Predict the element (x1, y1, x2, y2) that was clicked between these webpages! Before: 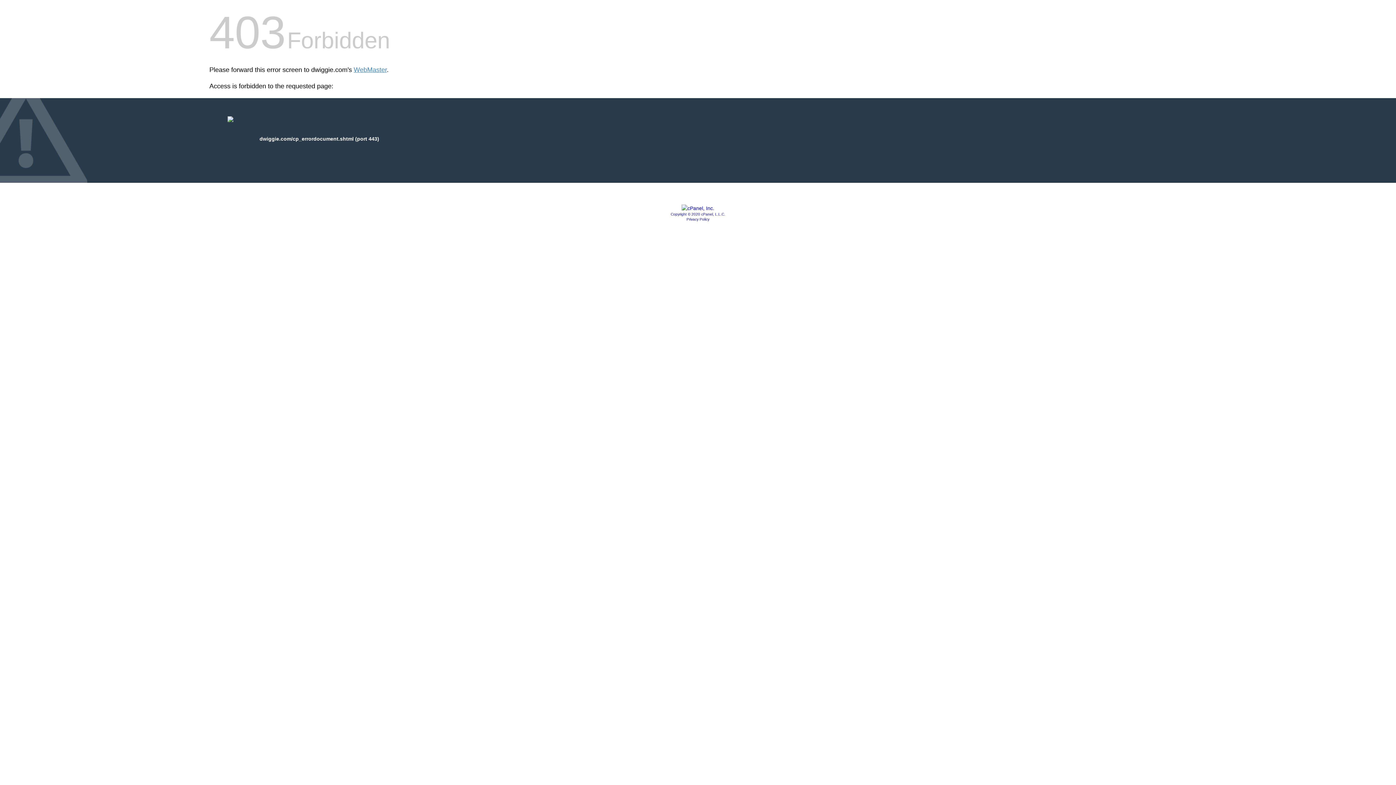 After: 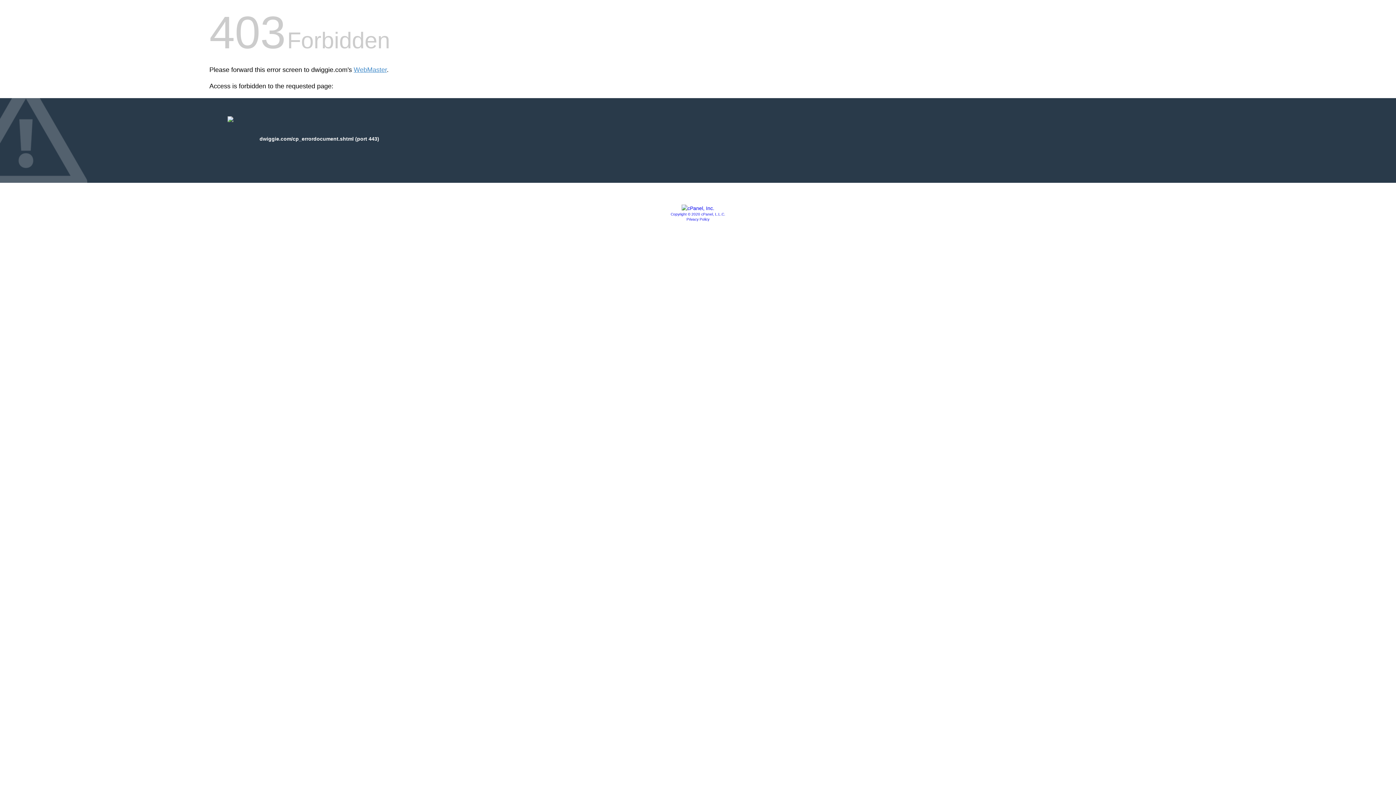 Action: bbox: (681, 205, 714, 211)